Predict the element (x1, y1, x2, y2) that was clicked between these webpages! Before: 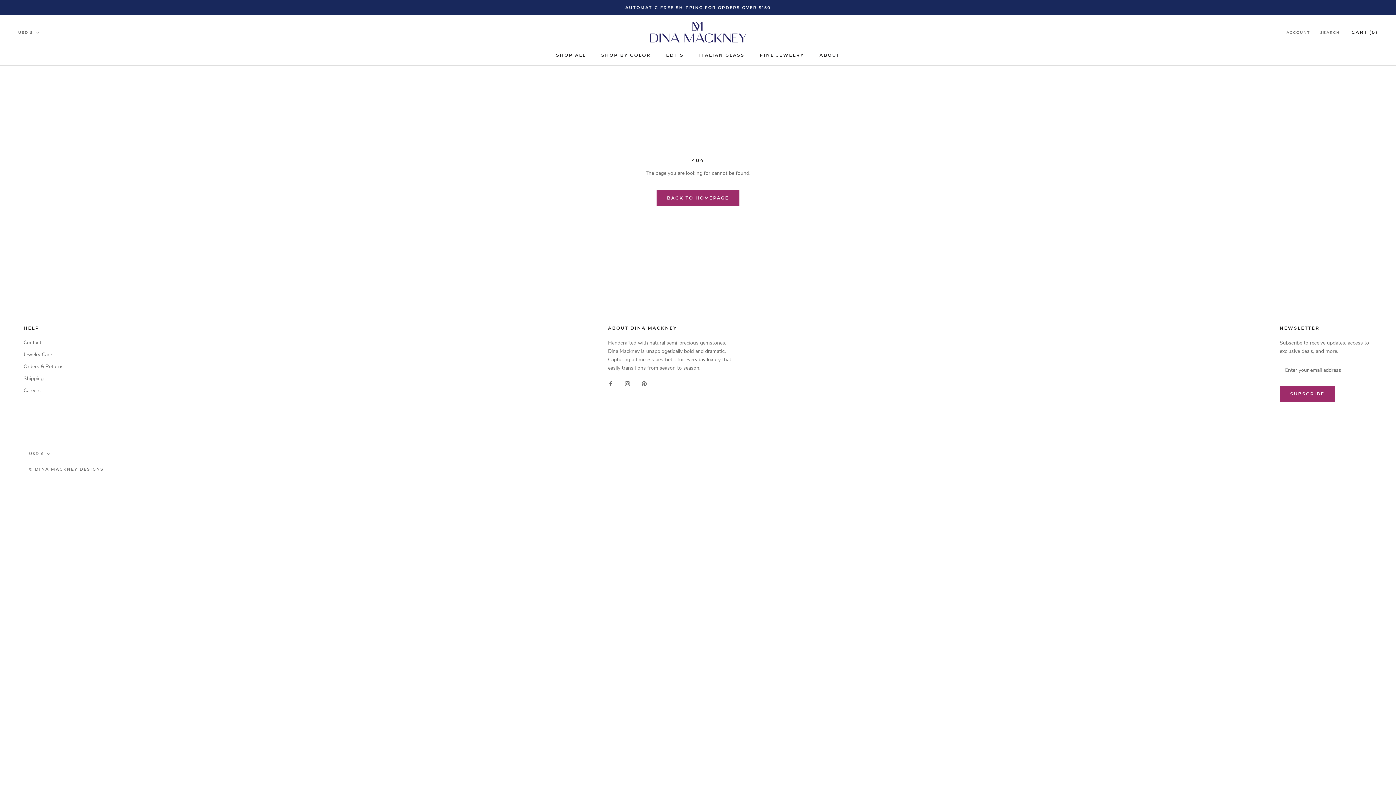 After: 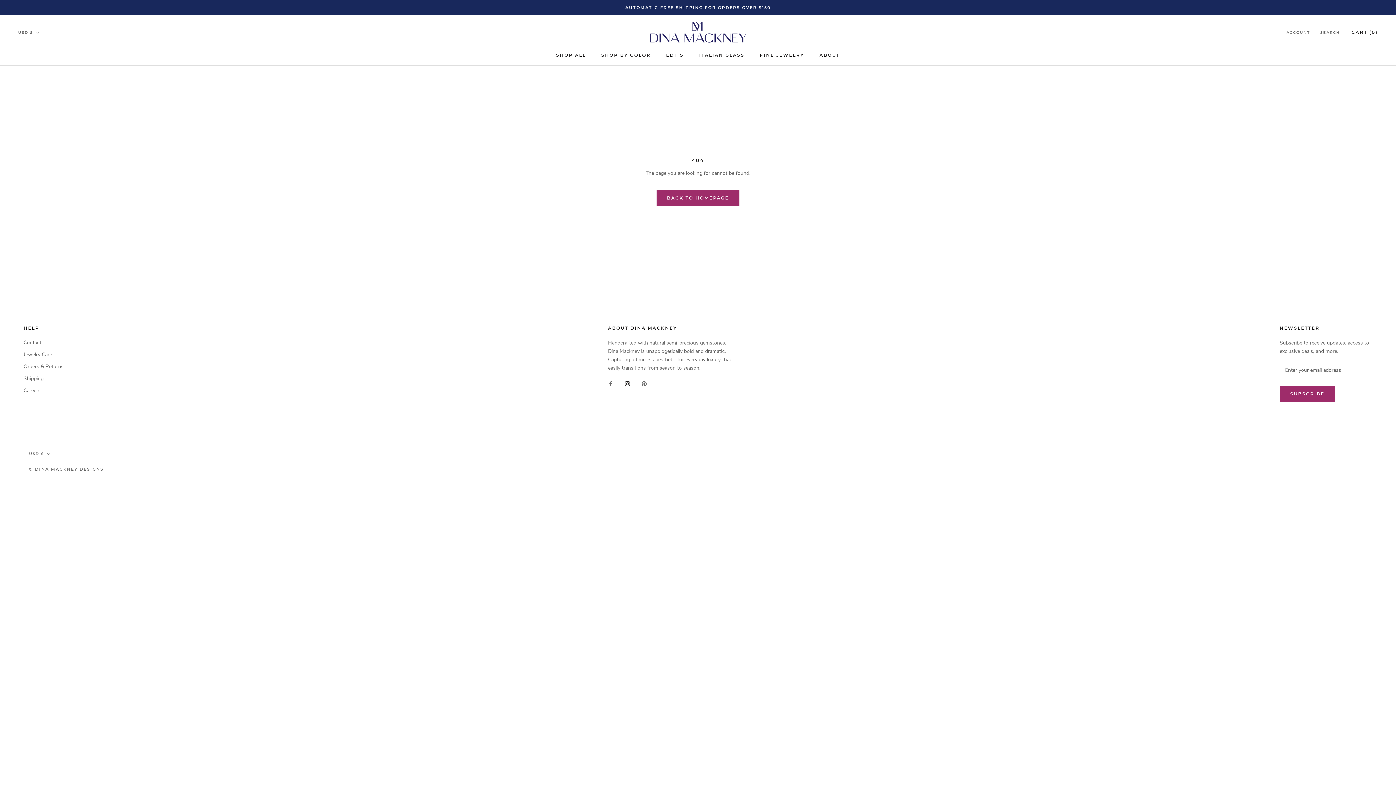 Action: label: Instagram bbox: (624, 379, 630, 387)